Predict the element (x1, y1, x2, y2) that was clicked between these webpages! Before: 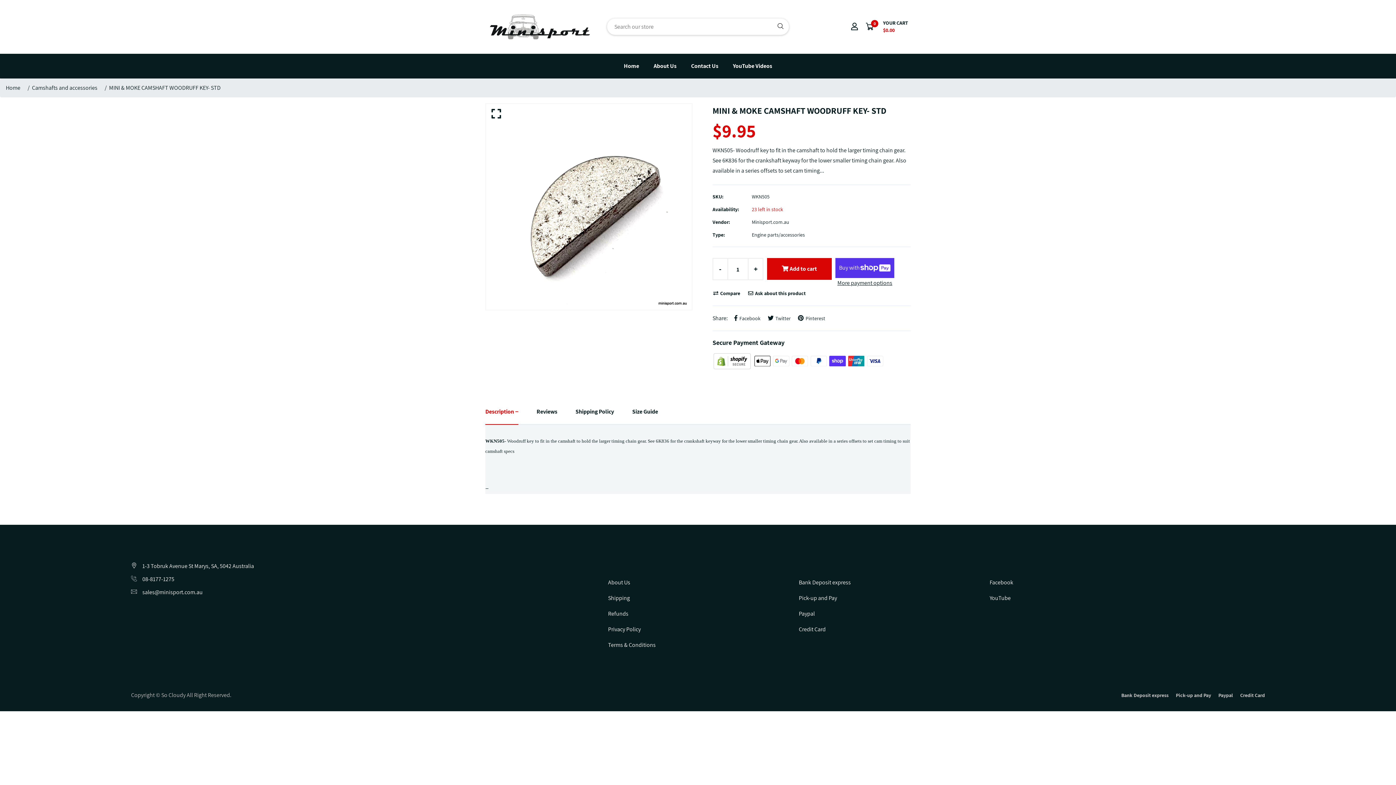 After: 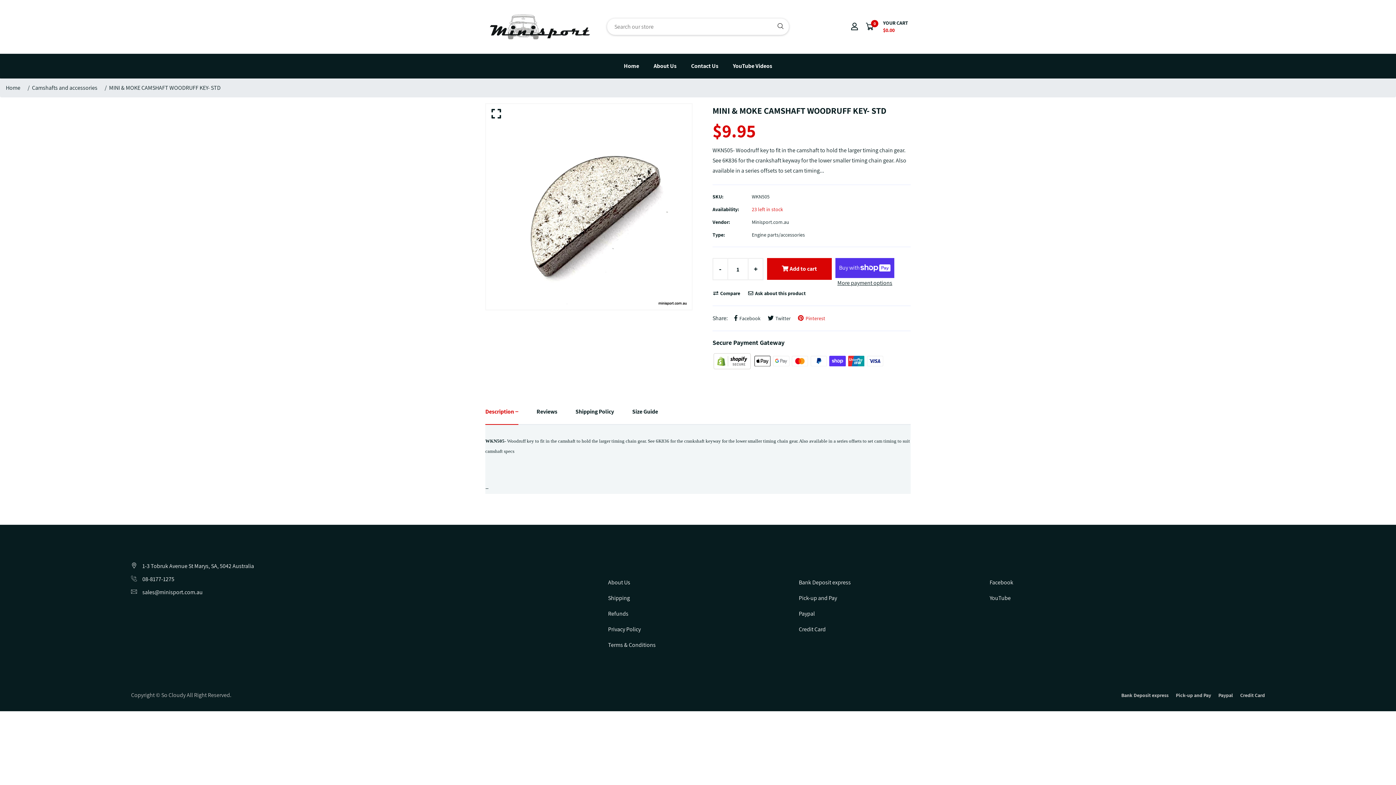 Action: label: Pinterest bbox: (797, 314, 825, 322)